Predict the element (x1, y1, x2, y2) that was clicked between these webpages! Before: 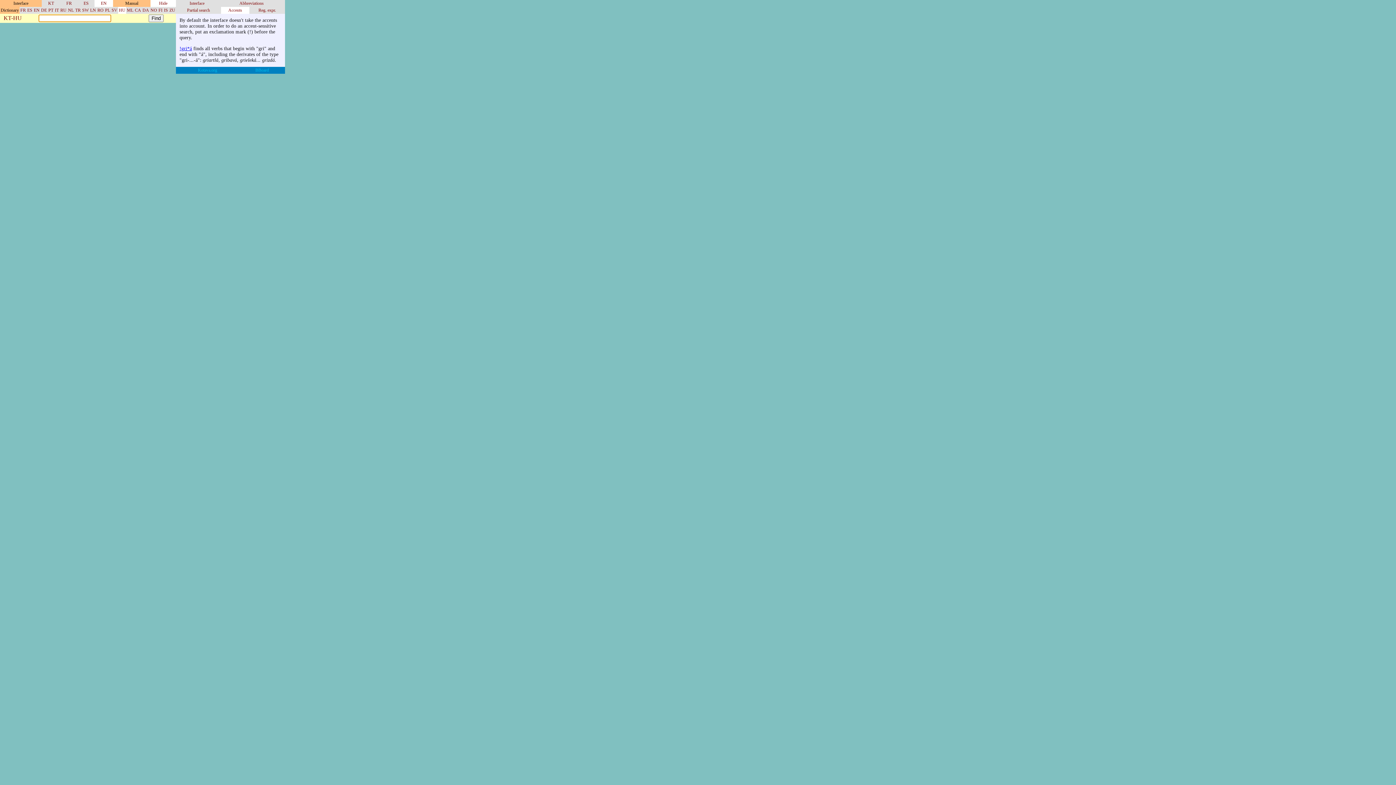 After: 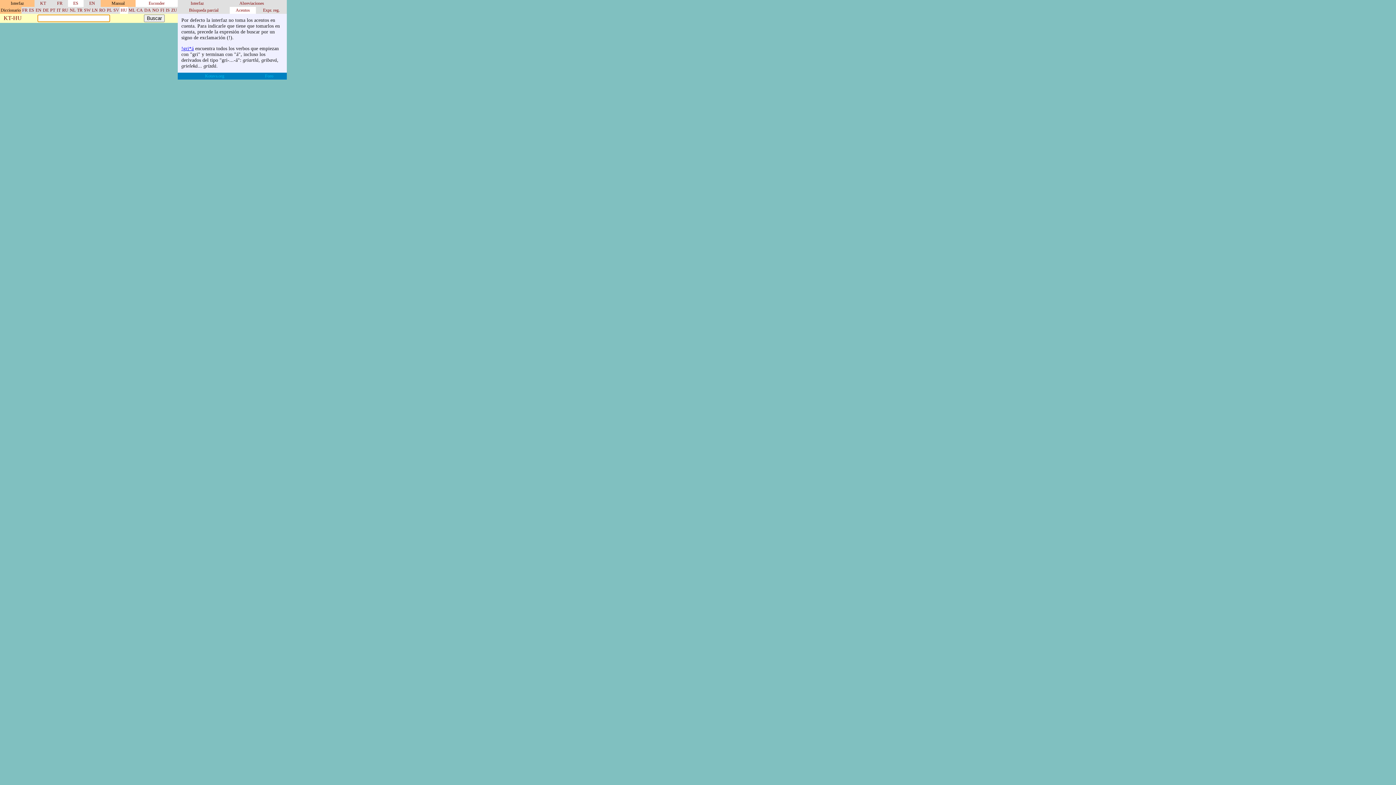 Action: bbox: (83, 0, 88, 5) label: ES